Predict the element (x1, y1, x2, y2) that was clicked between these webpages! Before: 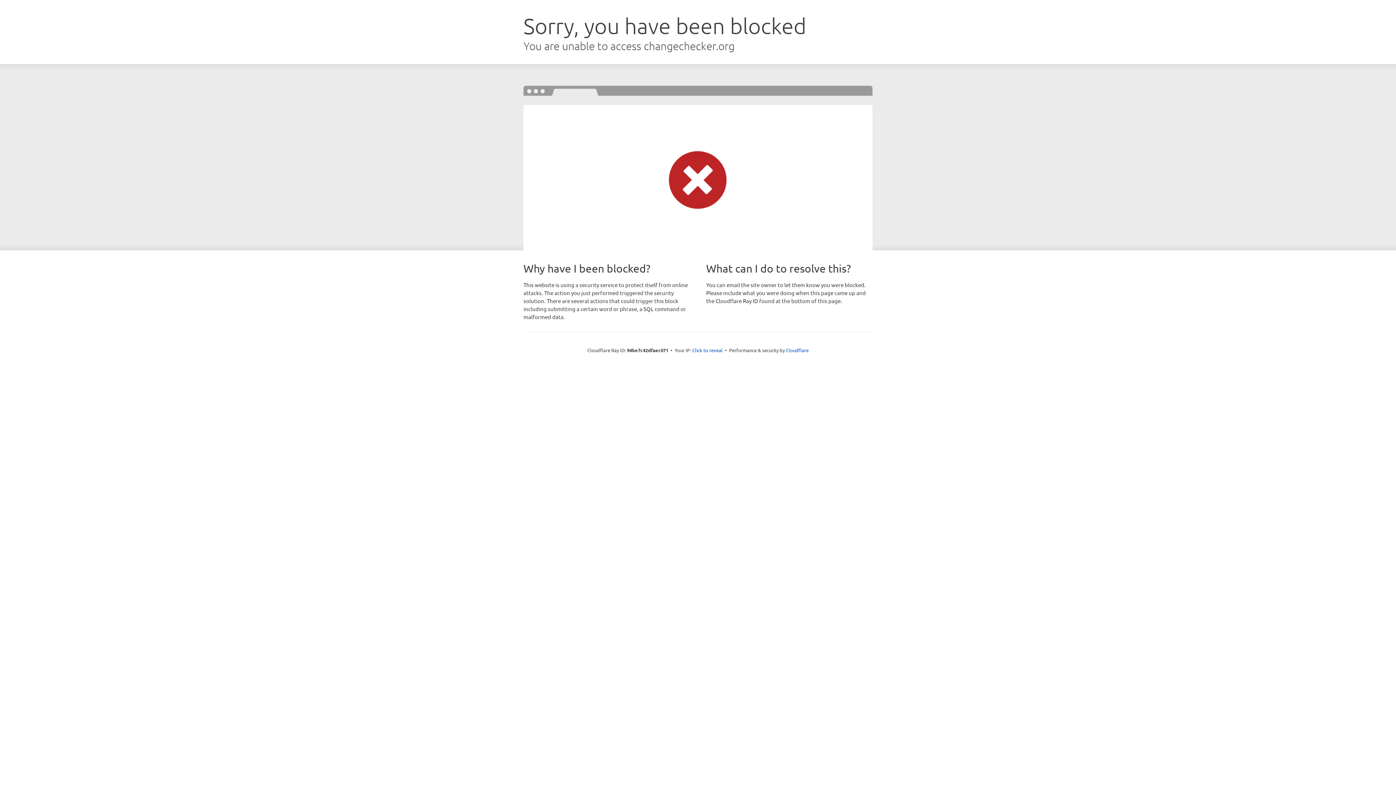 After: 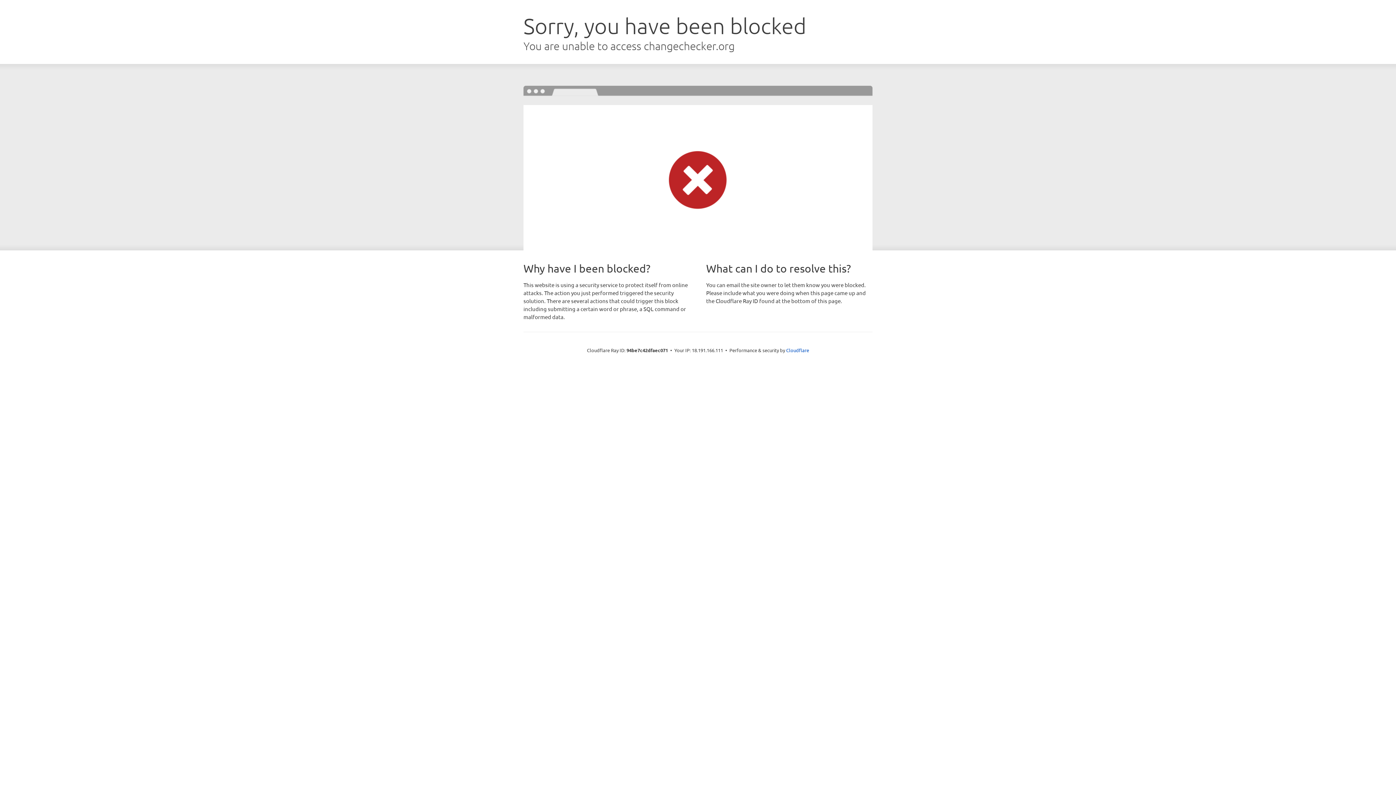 Action: label: Click to reveal bbox: (692, 346, 722, 353)